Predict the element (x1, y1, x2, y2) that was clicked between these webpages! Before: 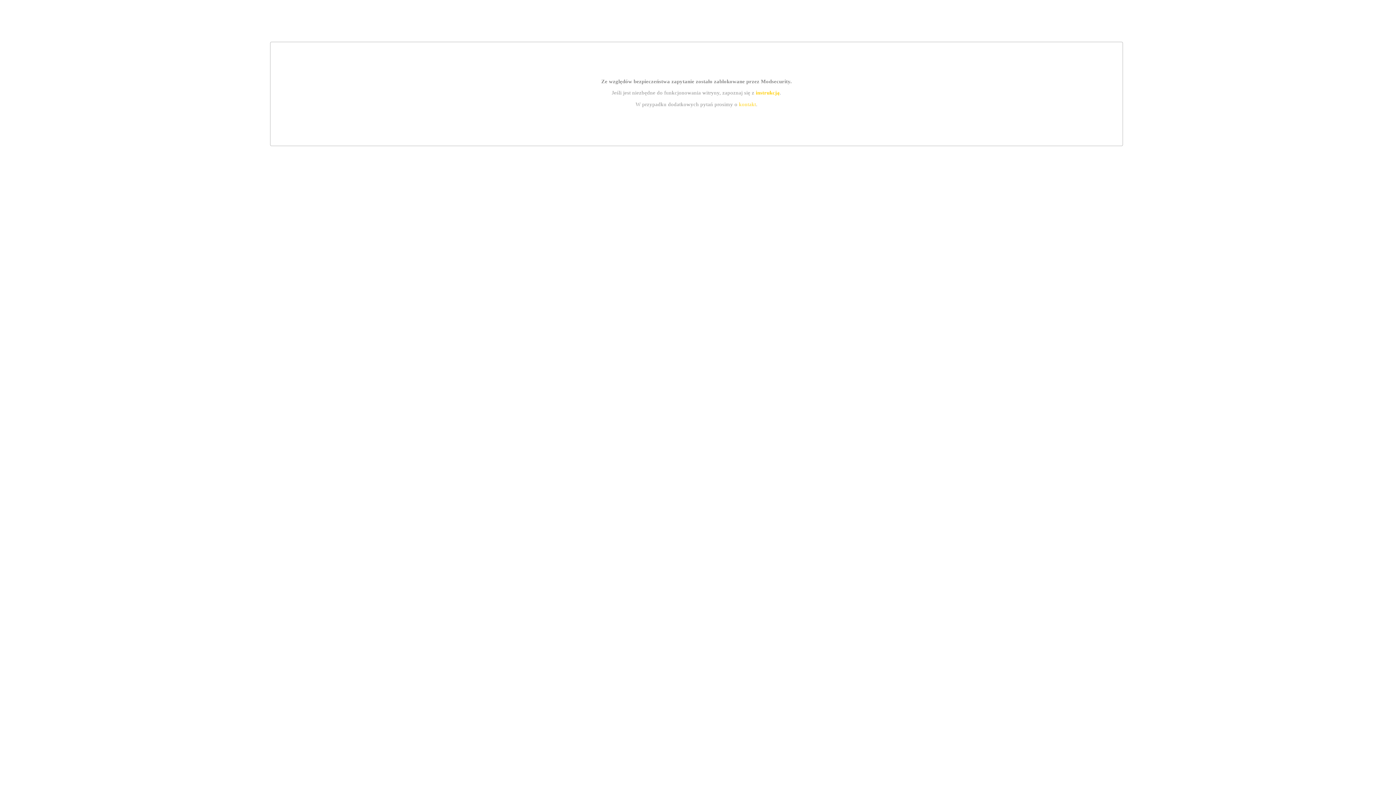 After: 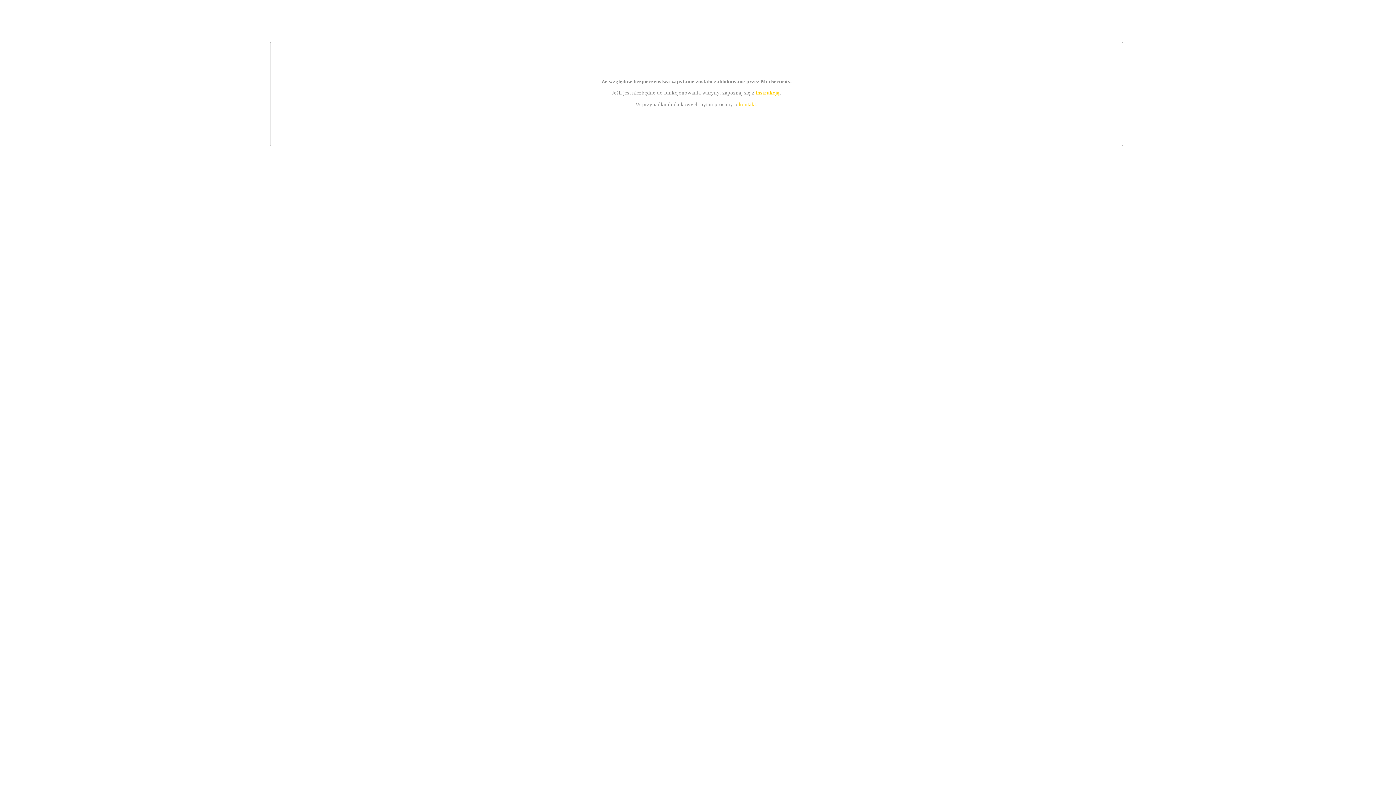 Action: bbox: (755, 89, 779, 95) label: instrukcją